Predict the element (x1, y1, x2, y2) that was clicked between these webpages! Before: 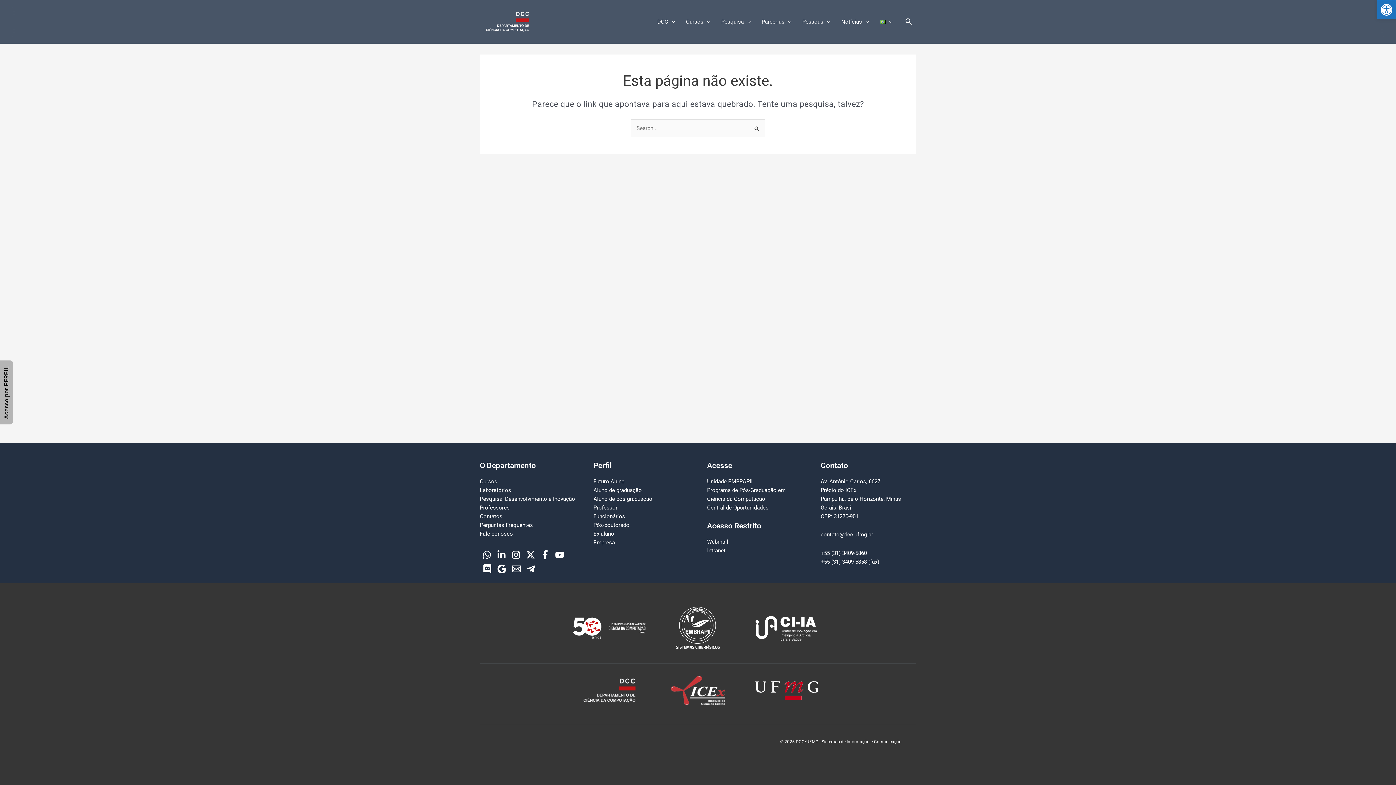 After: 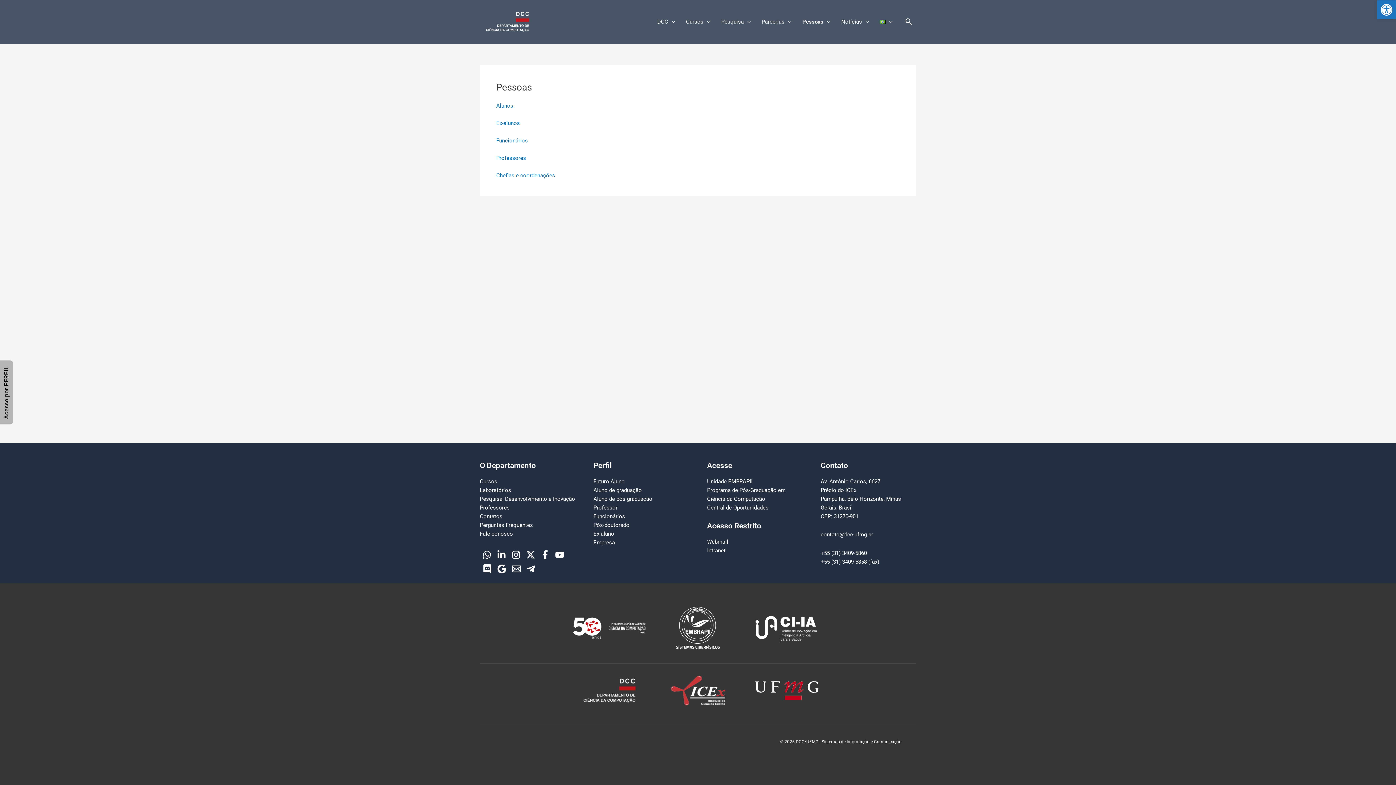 Action: bbox: (797, 7, 836, 36) label: Pessoas